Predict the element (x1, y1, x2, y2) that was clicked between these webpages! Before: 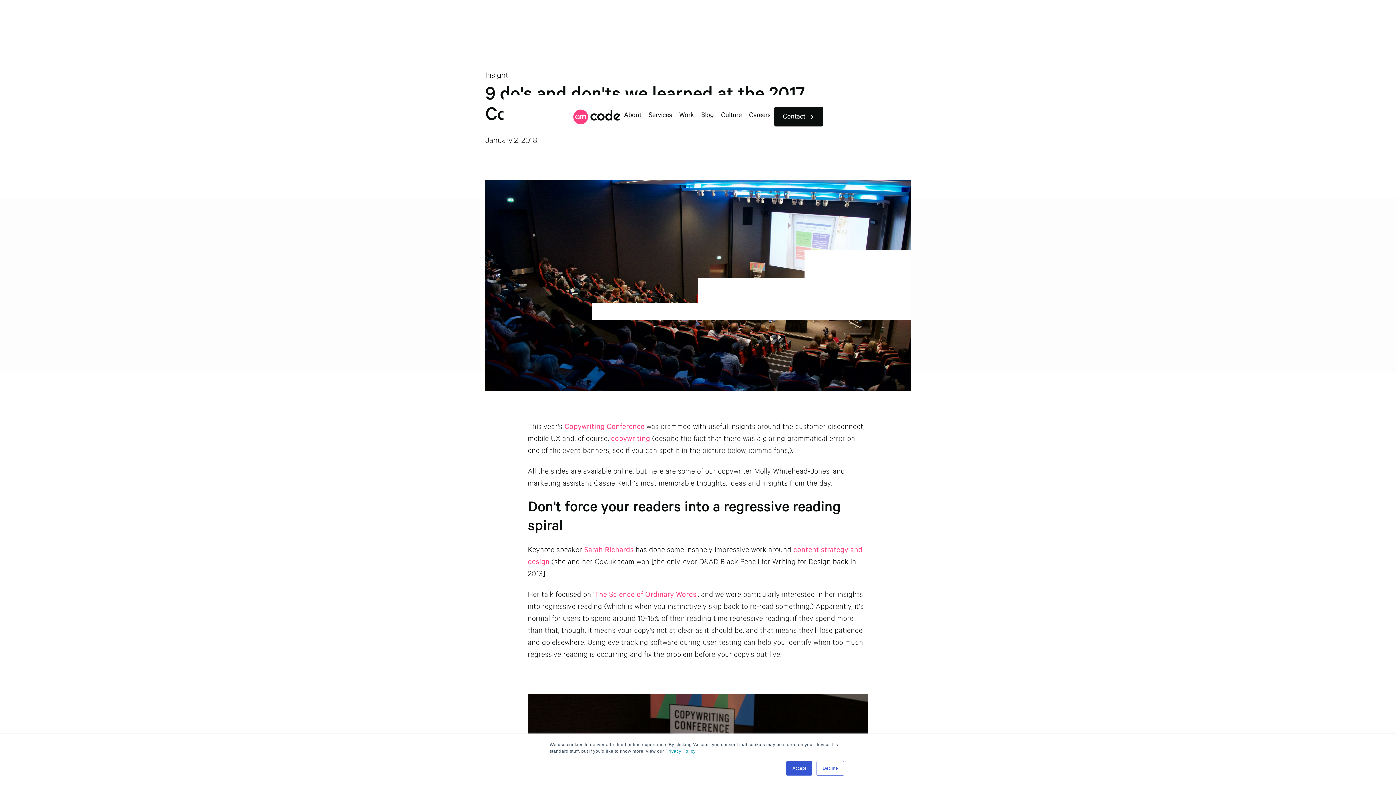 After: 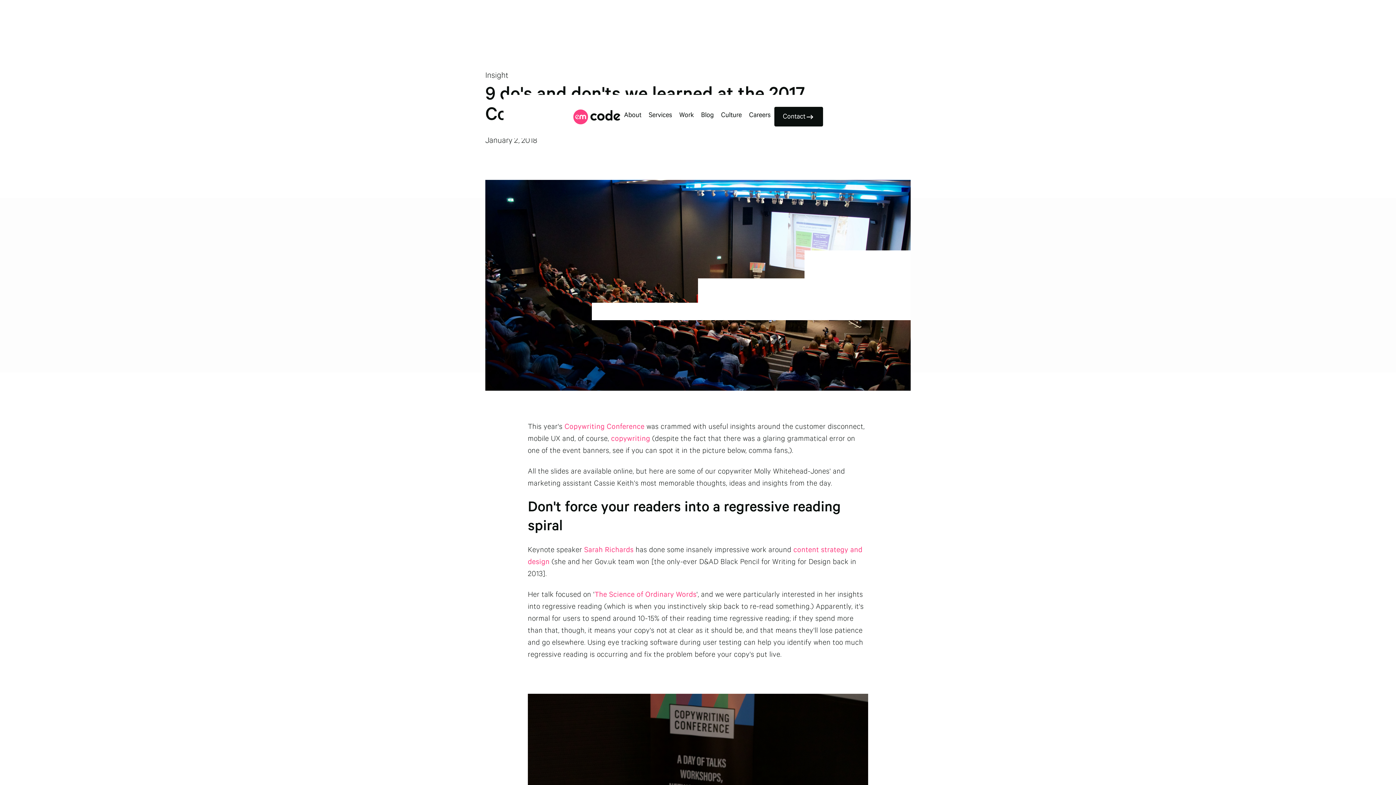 Action: label: Accept bbox: (786, 761, 812, 776)